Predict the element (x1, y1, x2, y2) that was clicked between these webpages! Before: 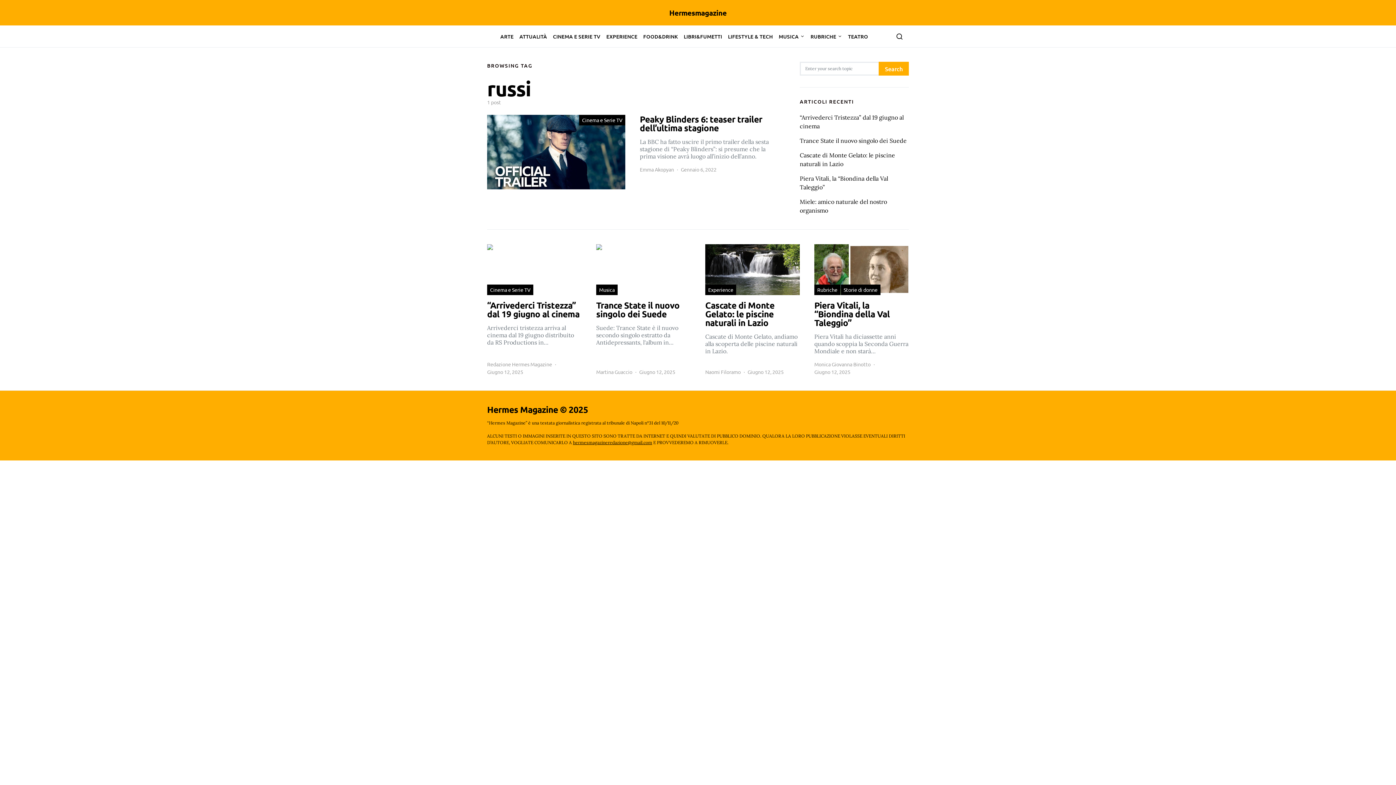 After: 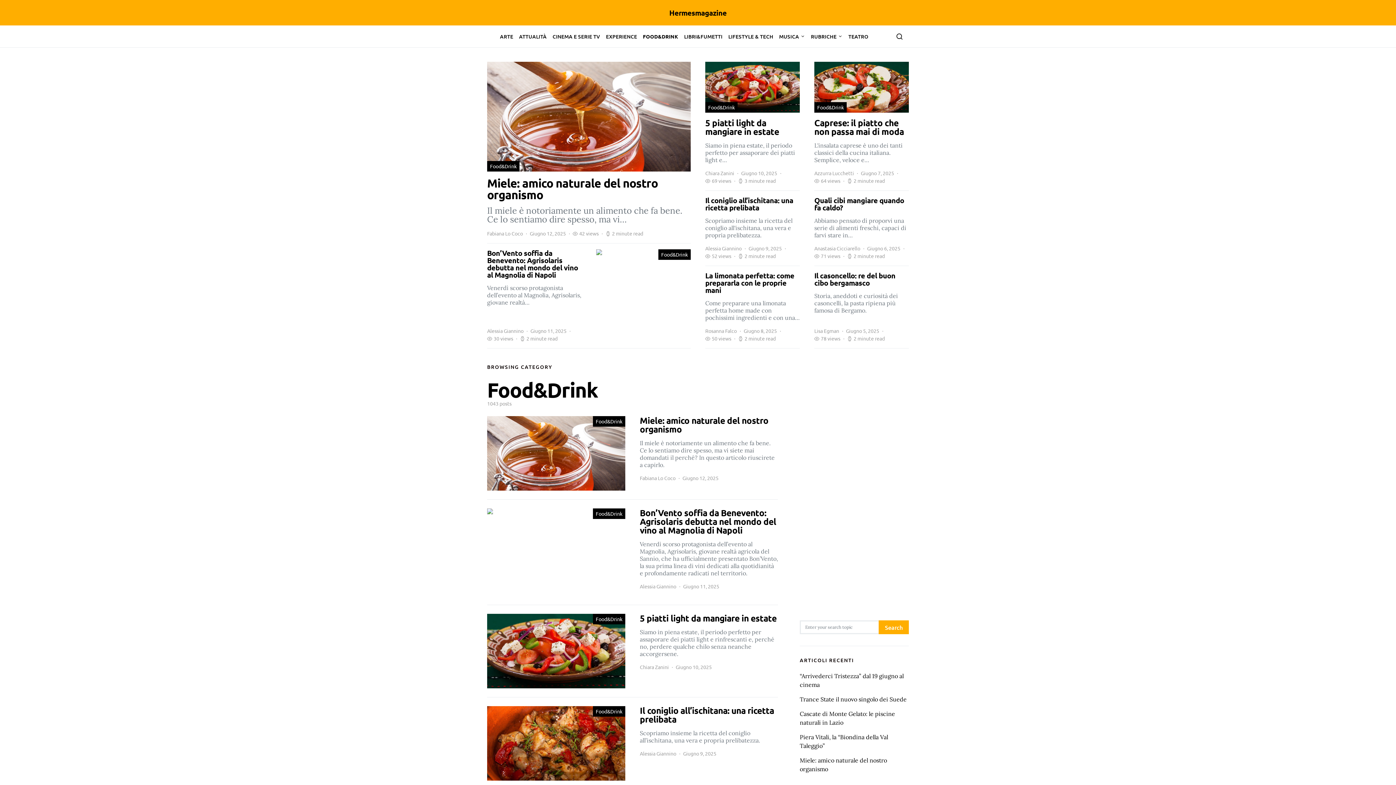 Action: bbox: (640, 25, 681, 47) label: FOOD&DRINK